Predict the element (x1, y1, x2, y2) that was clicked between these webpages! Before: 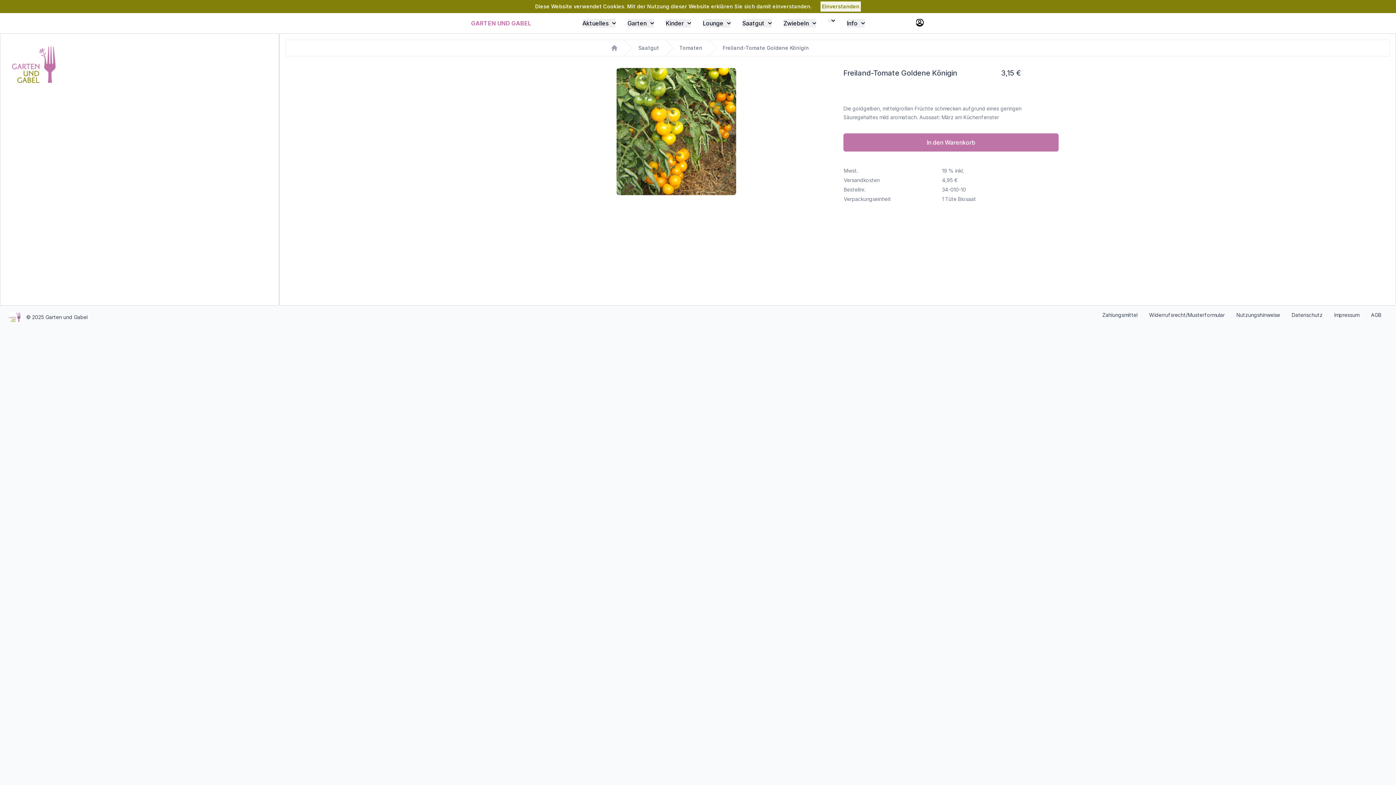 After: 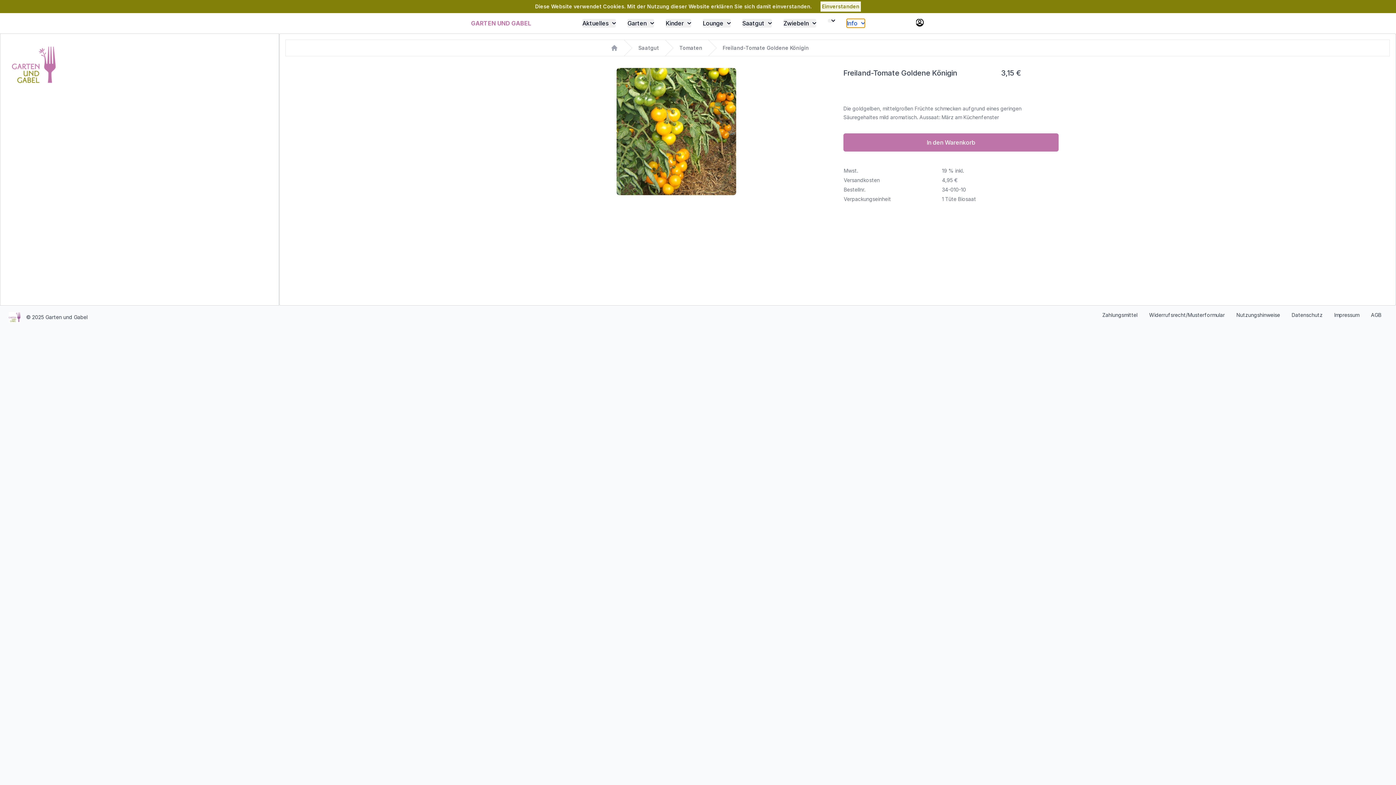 Action: bbox: (846, 18, 865, 27) label: Info